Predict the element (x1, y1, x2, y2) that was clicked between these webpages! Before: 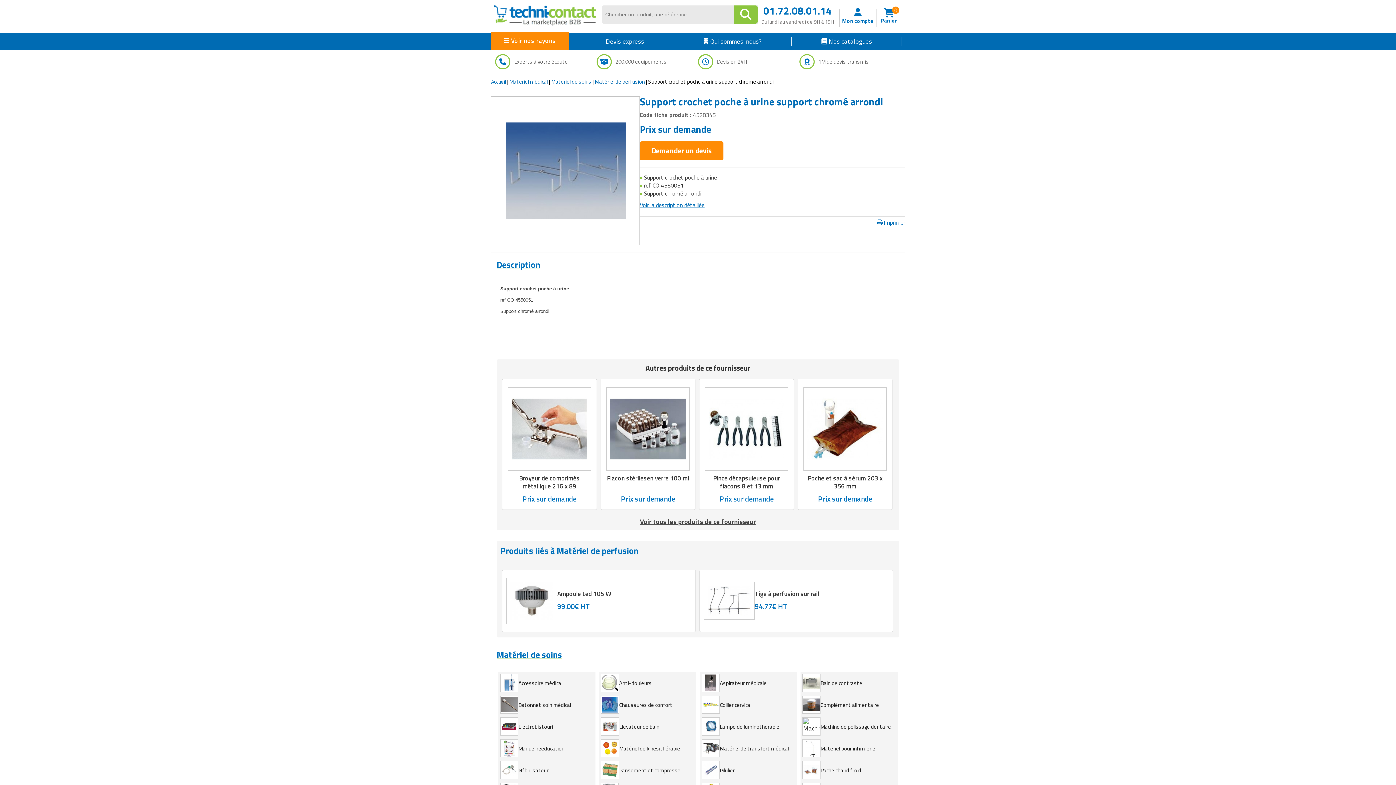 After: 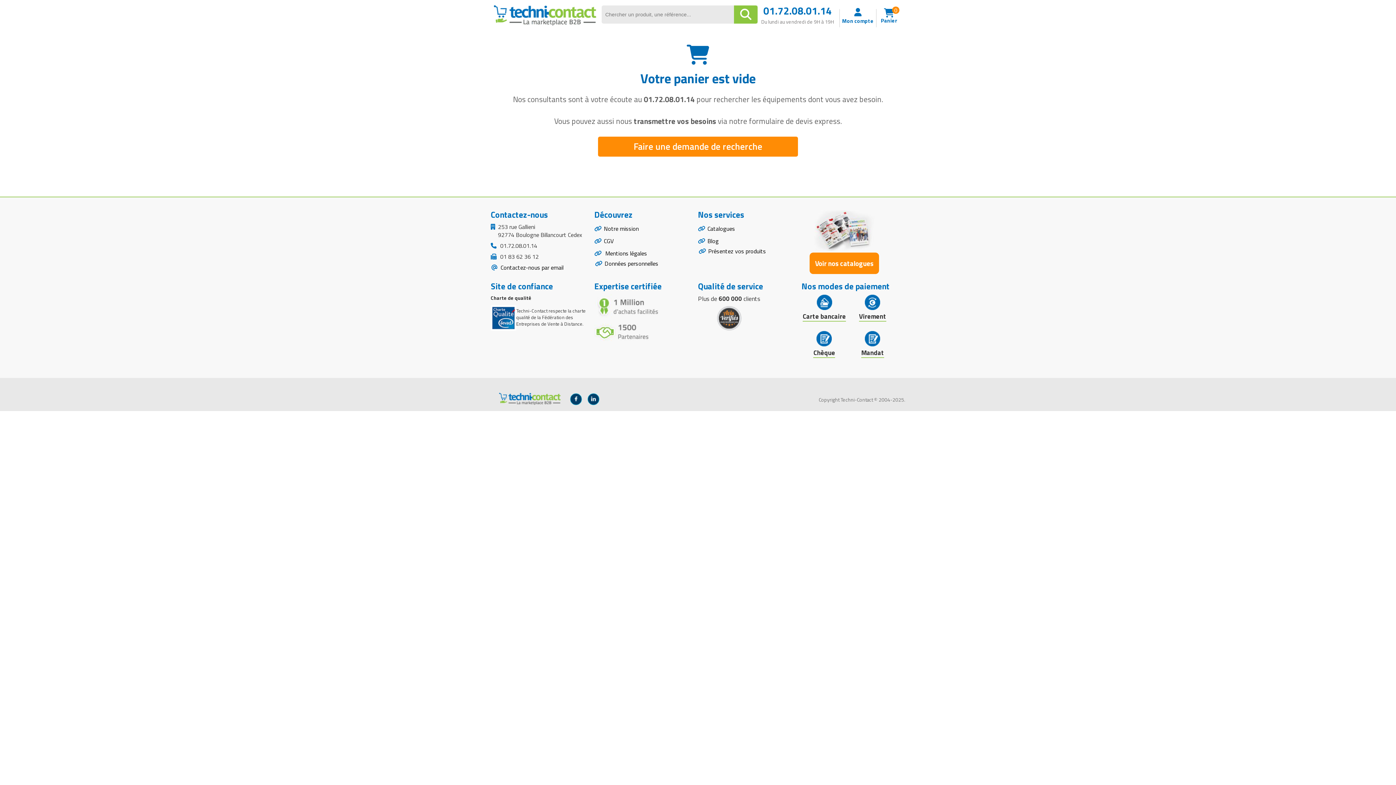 Action: label: Panier
0 bbox: (878, 8, 899, 24)